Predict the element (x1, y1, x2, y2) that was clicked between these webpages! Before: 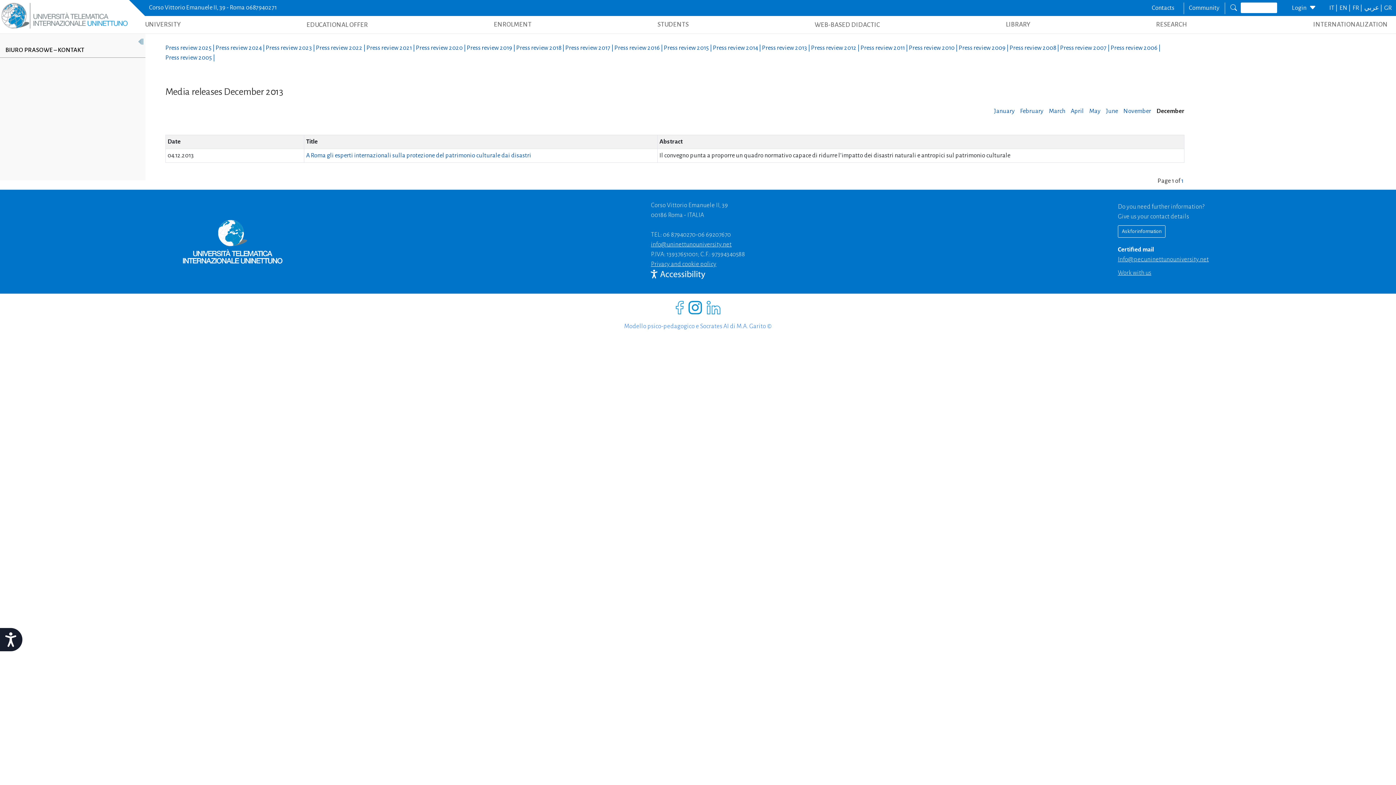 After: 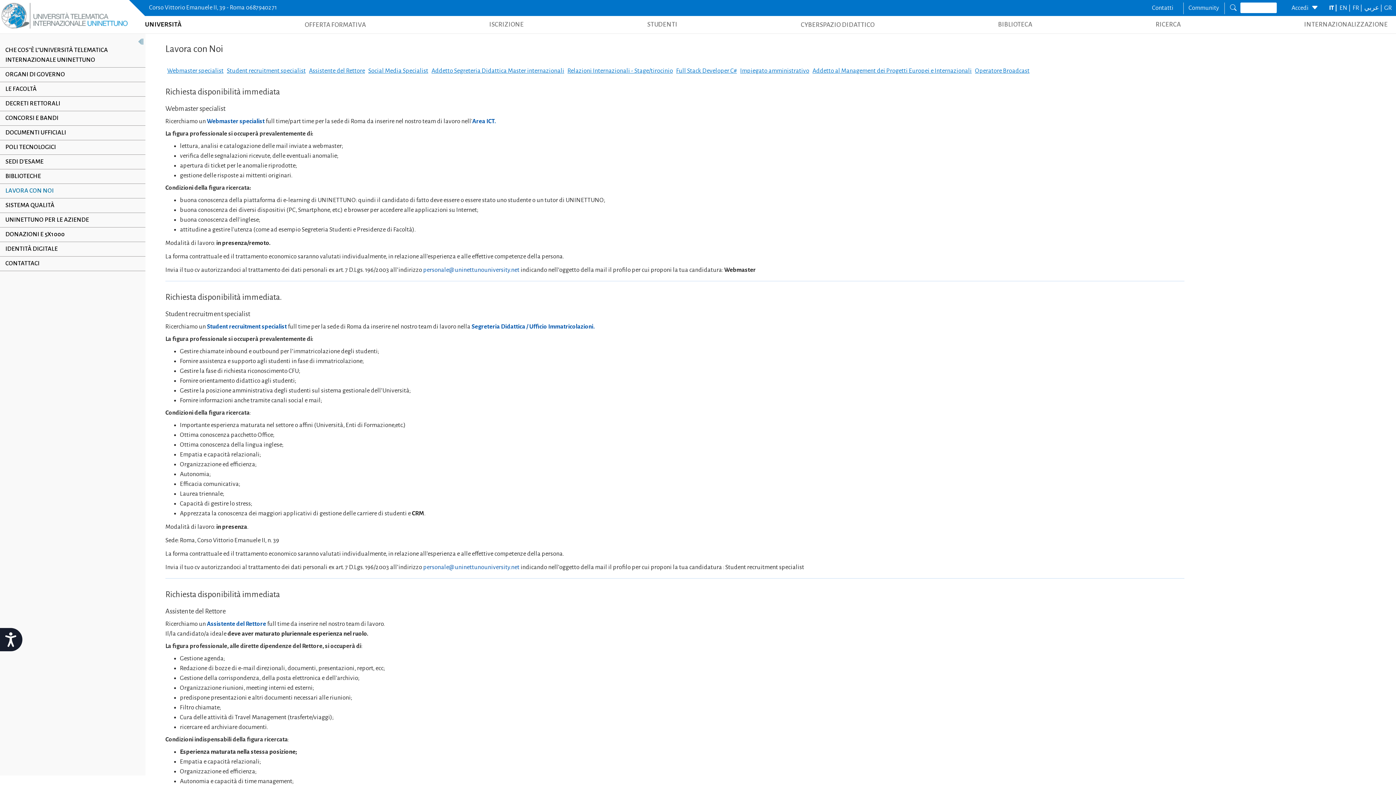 Action: label: Work with us bbox: (1118, 269, 1151, 276)